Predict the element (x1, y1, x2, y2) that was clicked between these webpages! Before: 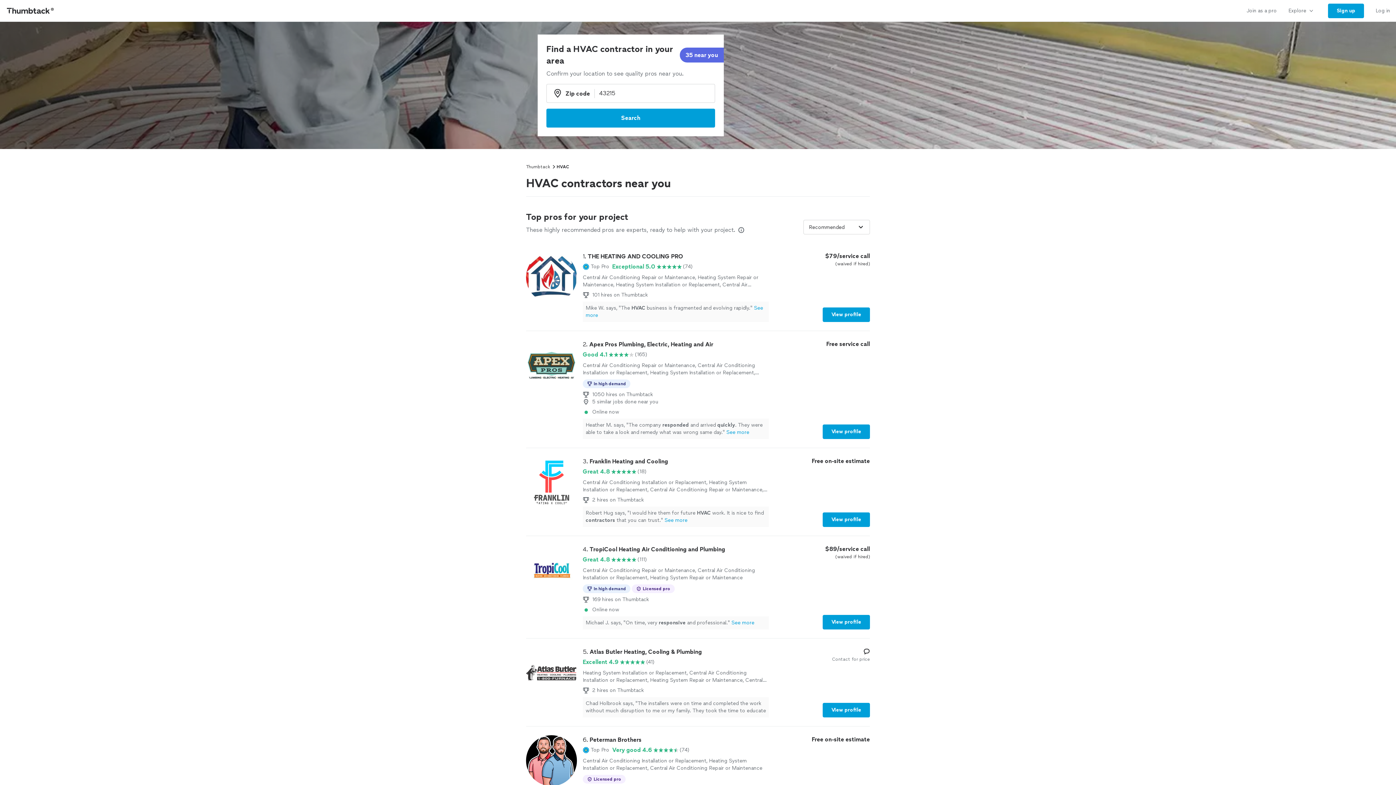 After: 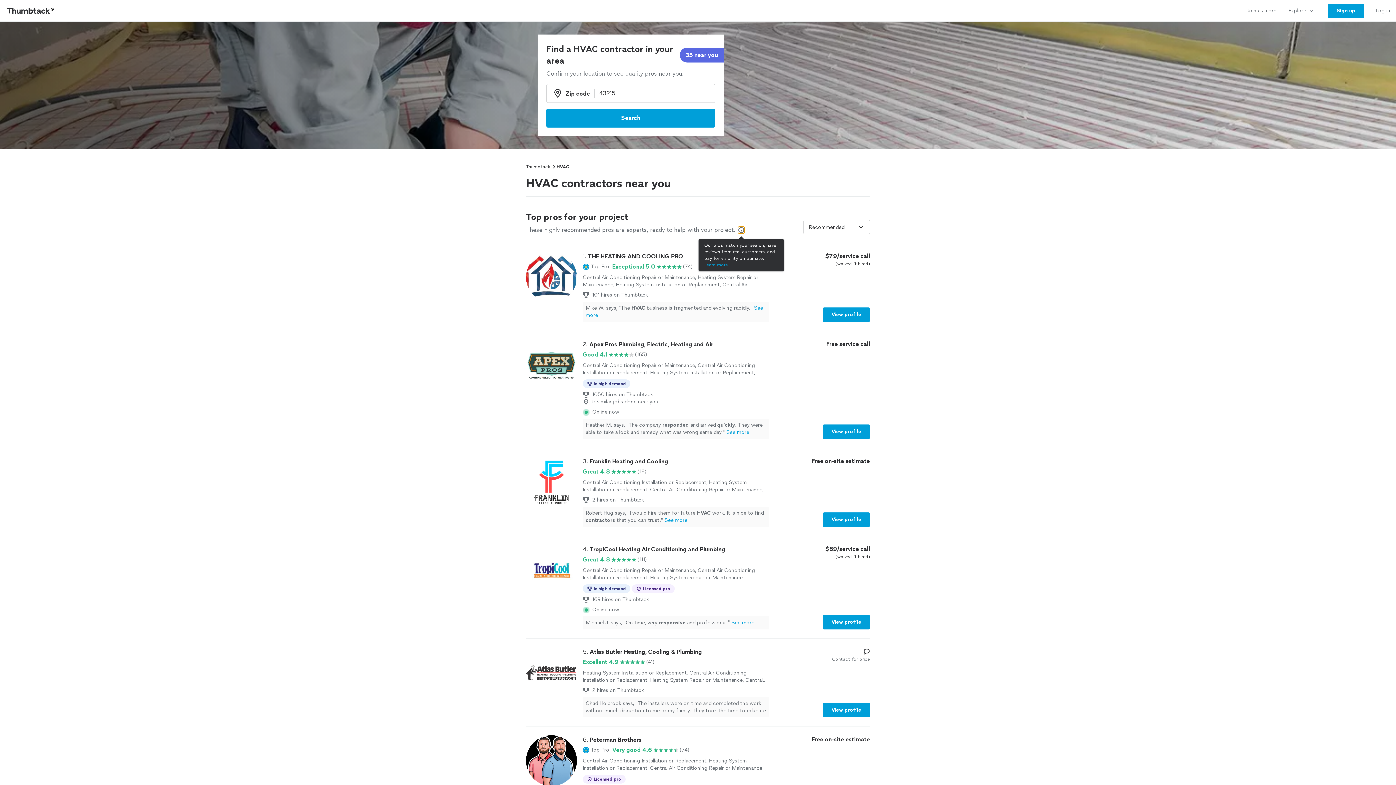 Action: label: Our pros match your search, have reviews from real customers, and pay for visibility on our site.
Learn more bbox: (738, 226, 744, 233)